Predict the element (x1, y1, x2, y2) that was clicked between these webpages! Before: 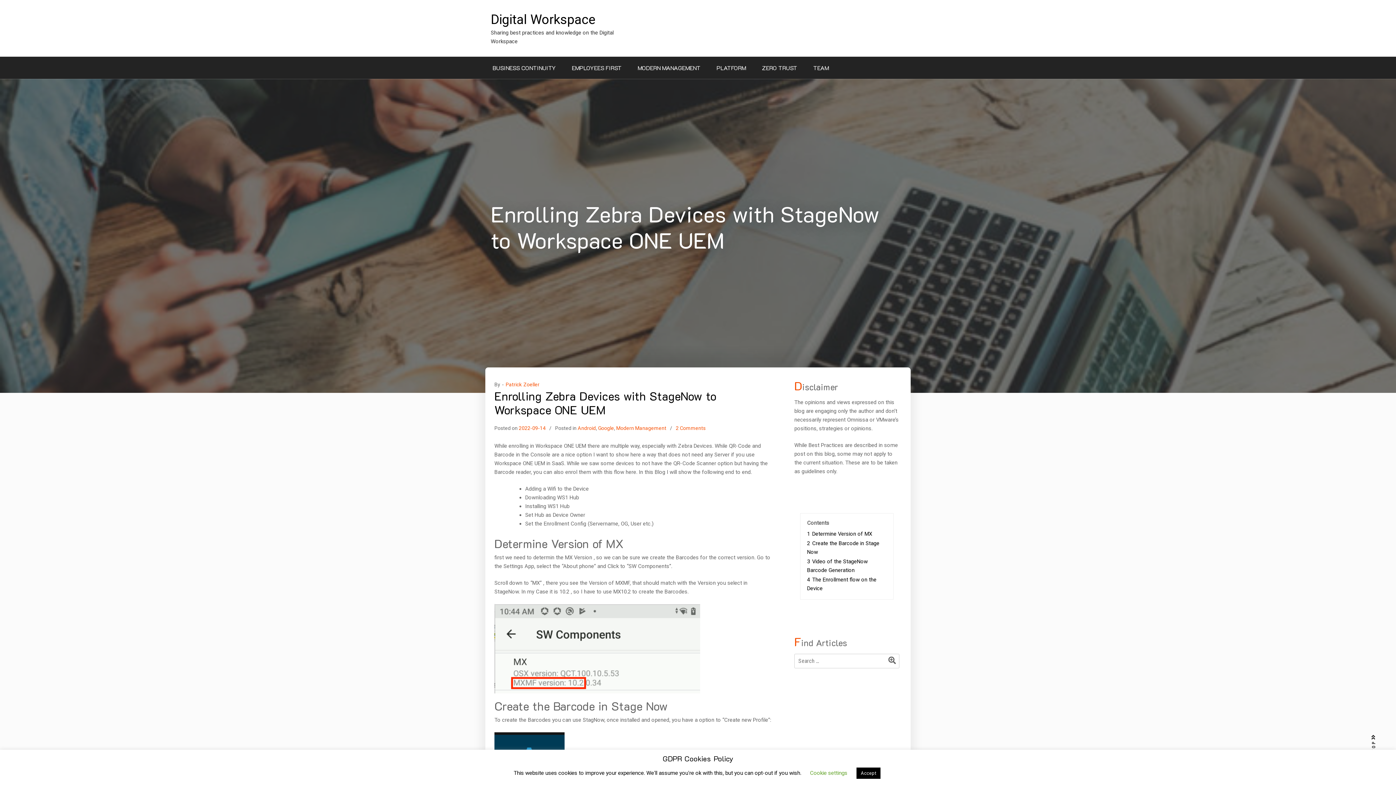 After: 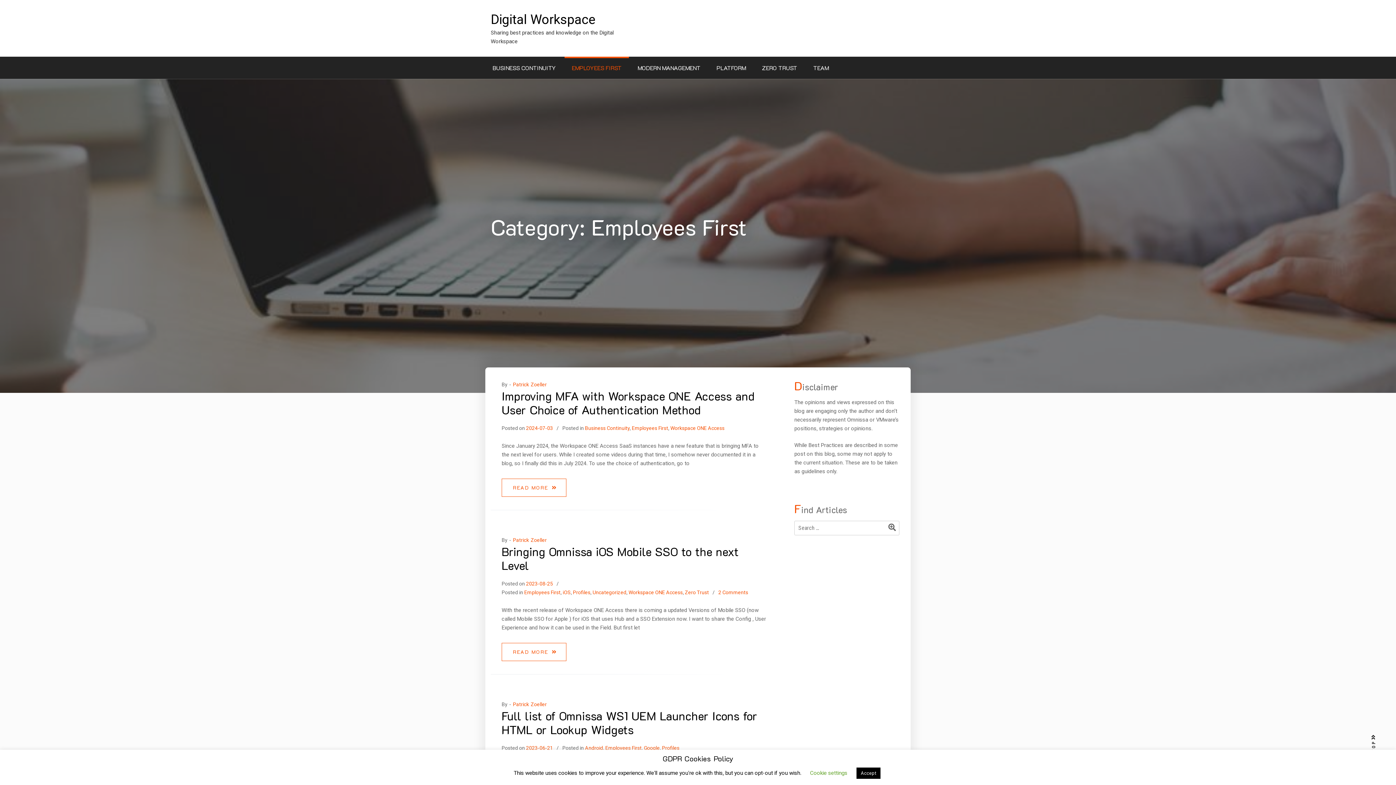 Action: bbox: (564, 56, 629, 78) label: EMPLOYEES FIRST